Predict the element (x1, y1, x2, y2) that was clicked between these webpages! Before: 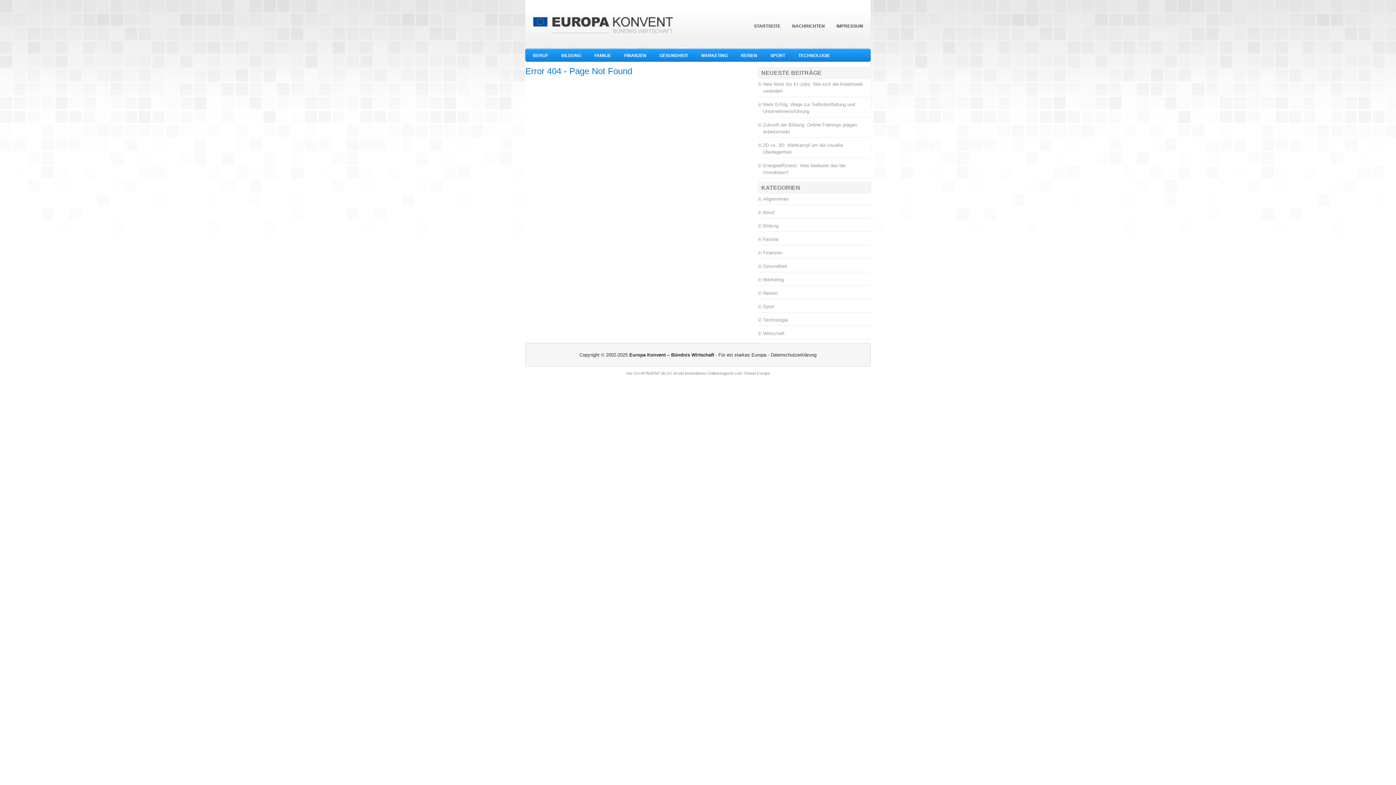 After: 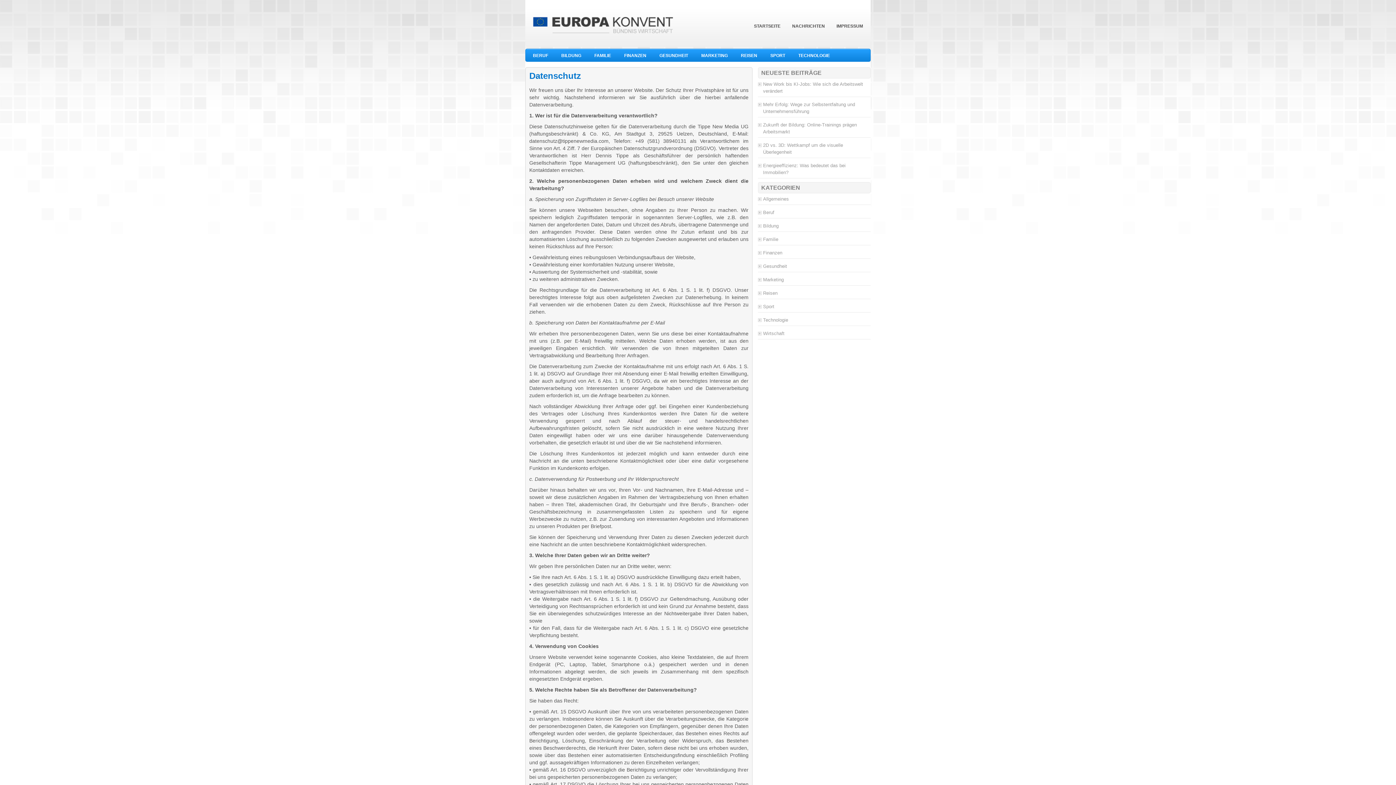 Action: label: Datenschutzerklärung bbox: (770, 352, 816, 357)